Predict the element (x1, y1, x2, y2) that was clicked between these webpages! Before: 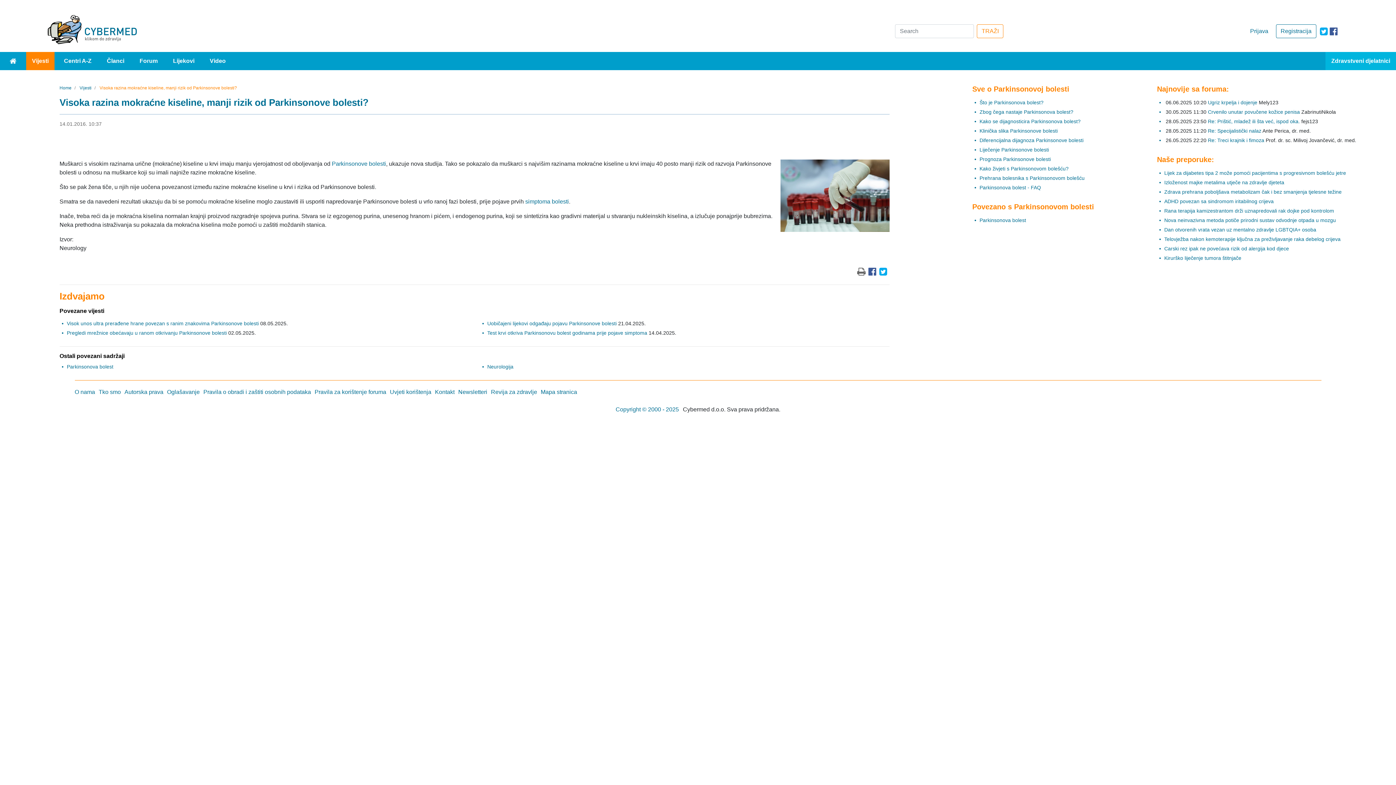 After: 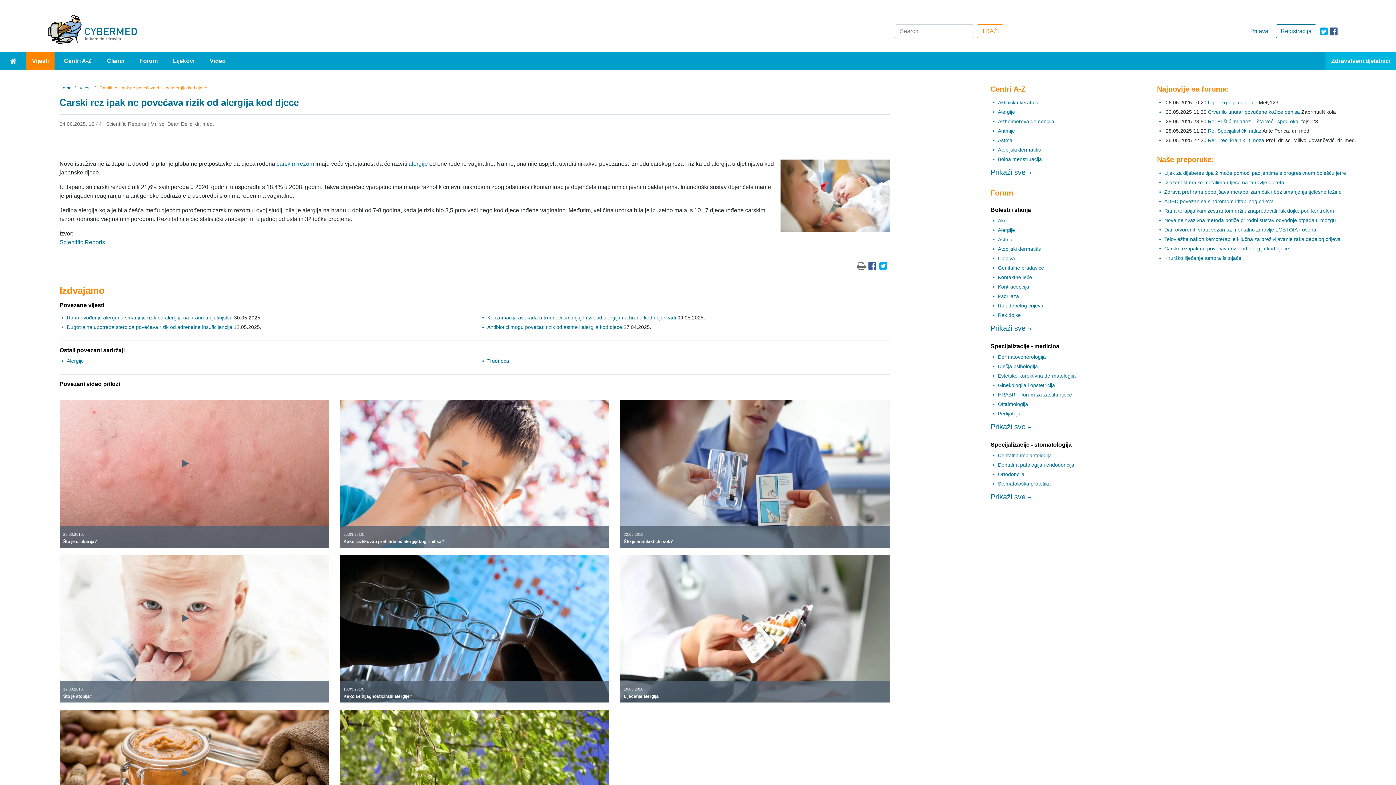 Action: bbox: (1164, 245, 1289, 251) label: Carski rez ipak ne povećava rizik od alergija kod djece